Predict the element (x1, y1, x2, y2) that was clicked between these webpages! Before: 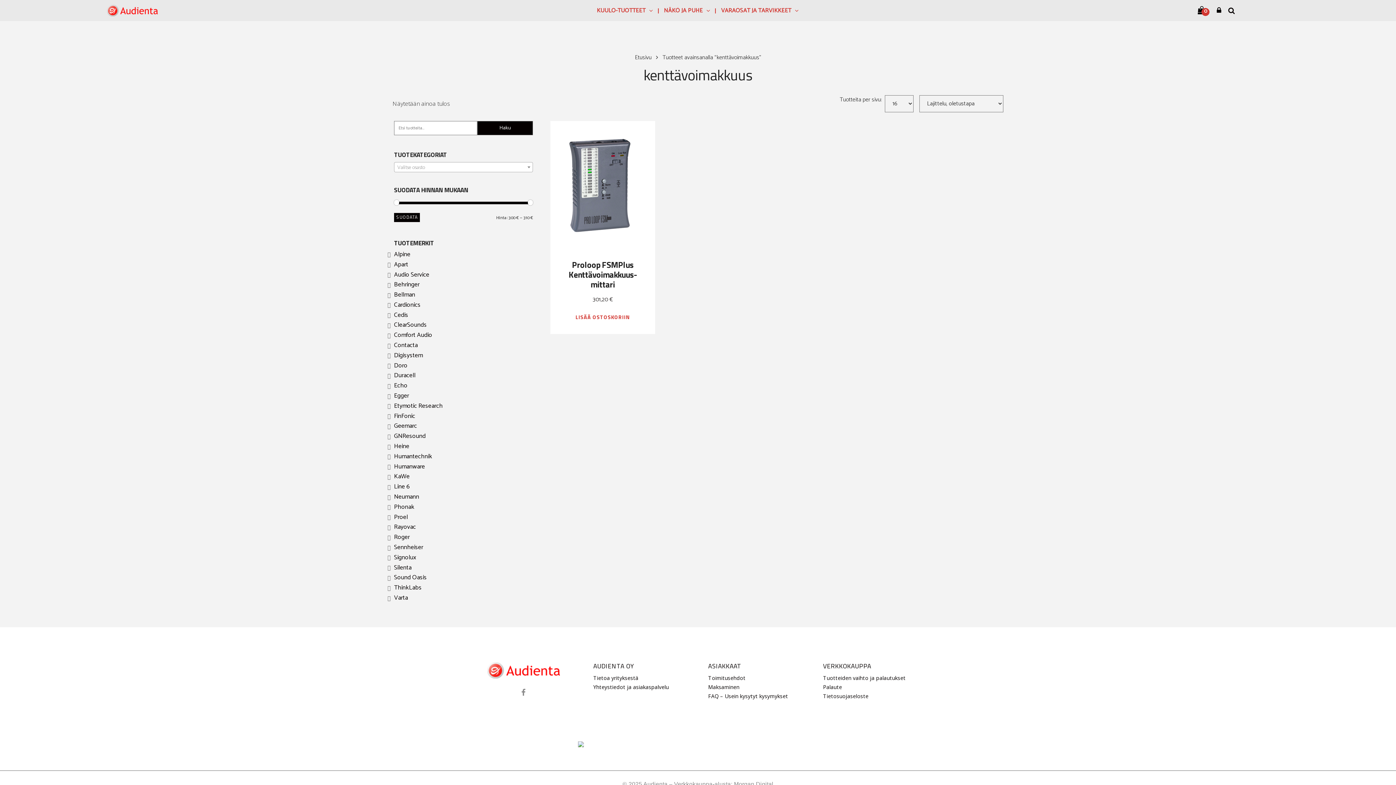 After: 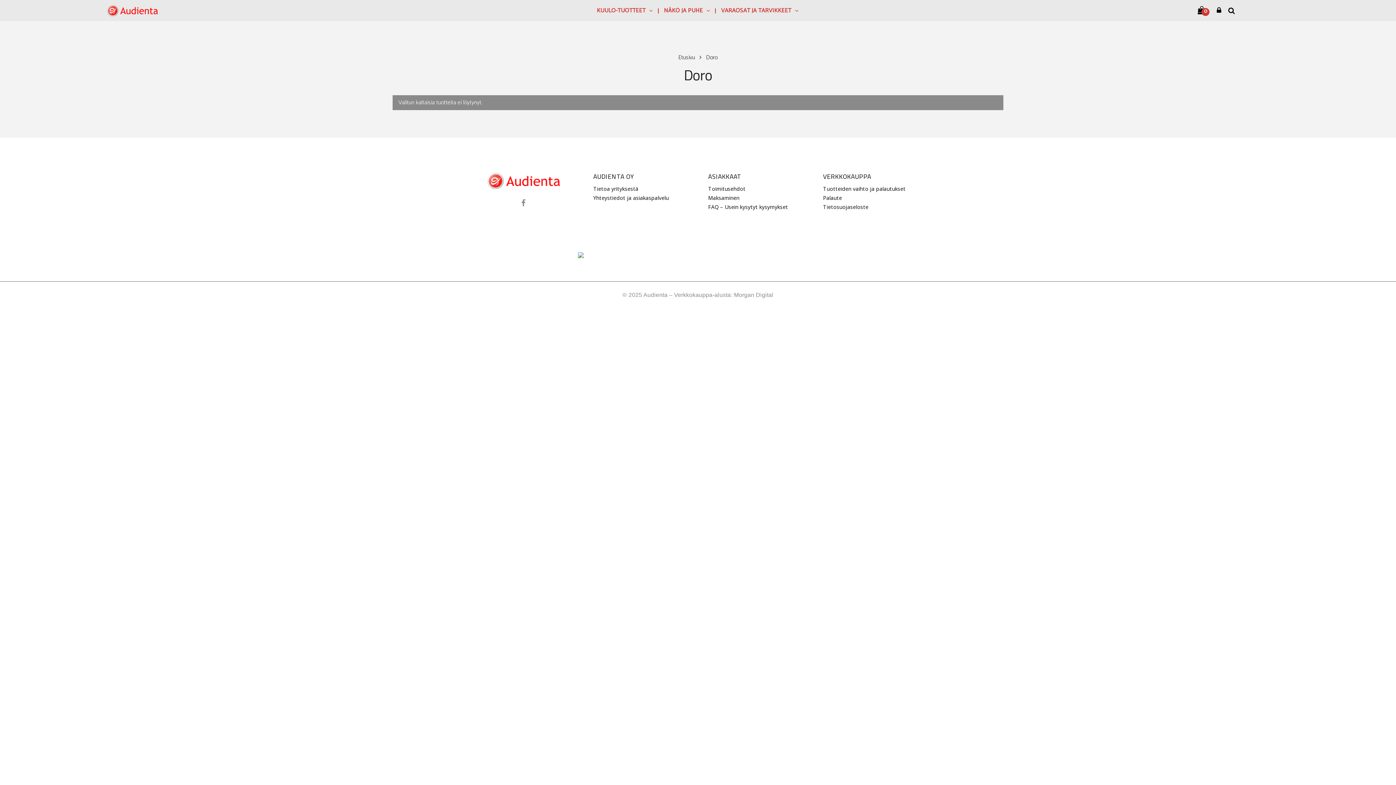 Action: label: Doro bbox: (394, 360, 407, 371)